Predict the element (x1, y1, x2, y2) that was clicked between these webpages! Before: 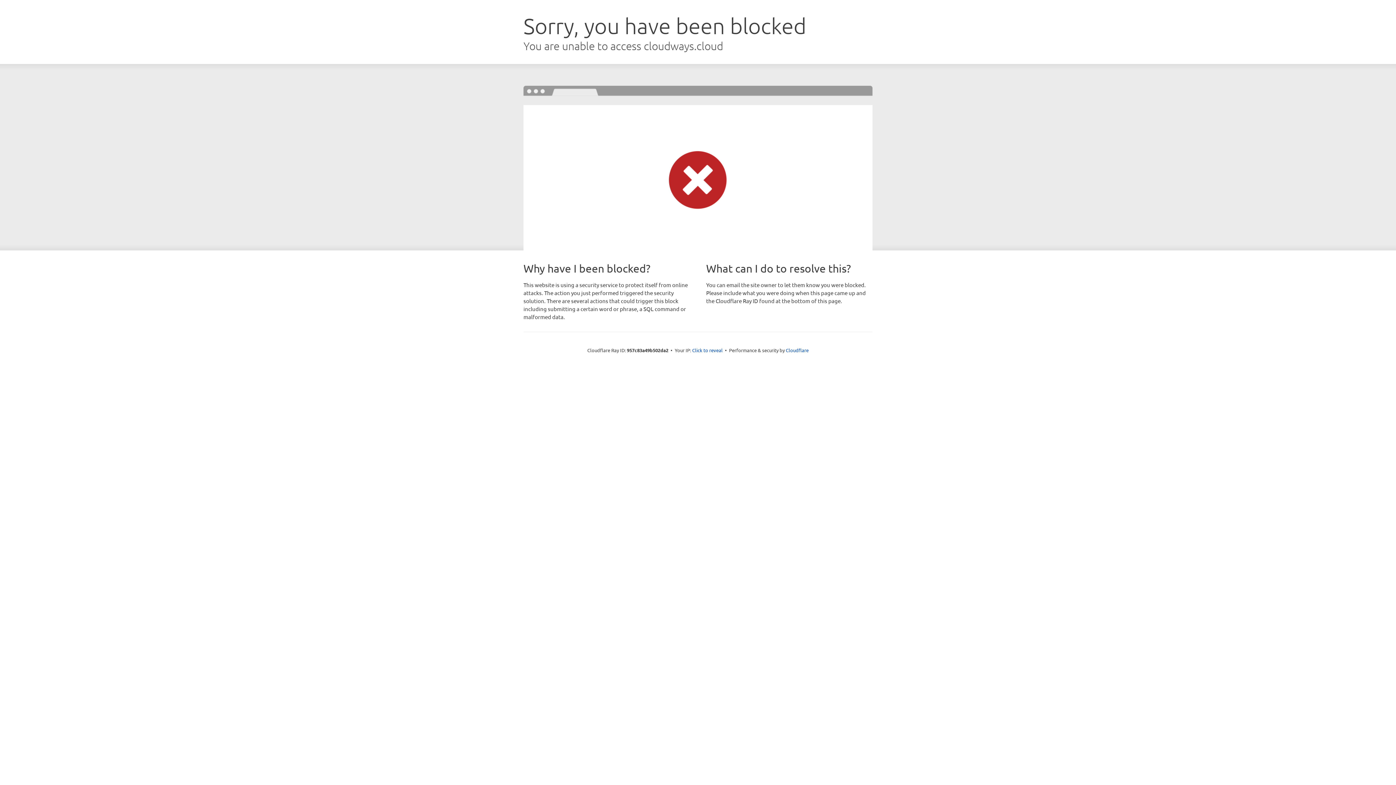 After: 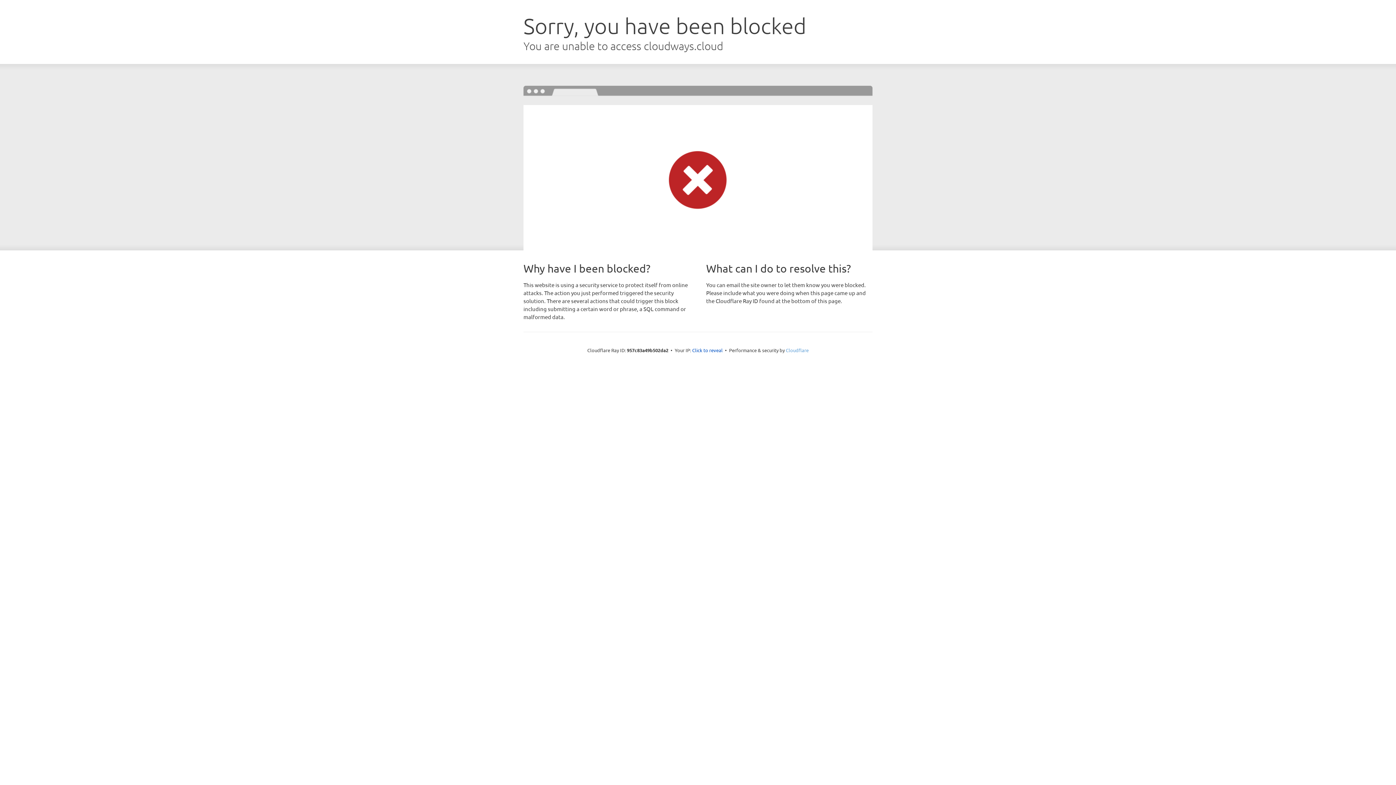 Action: bbox: (786, 347, 808, 353) label: Cloudflare